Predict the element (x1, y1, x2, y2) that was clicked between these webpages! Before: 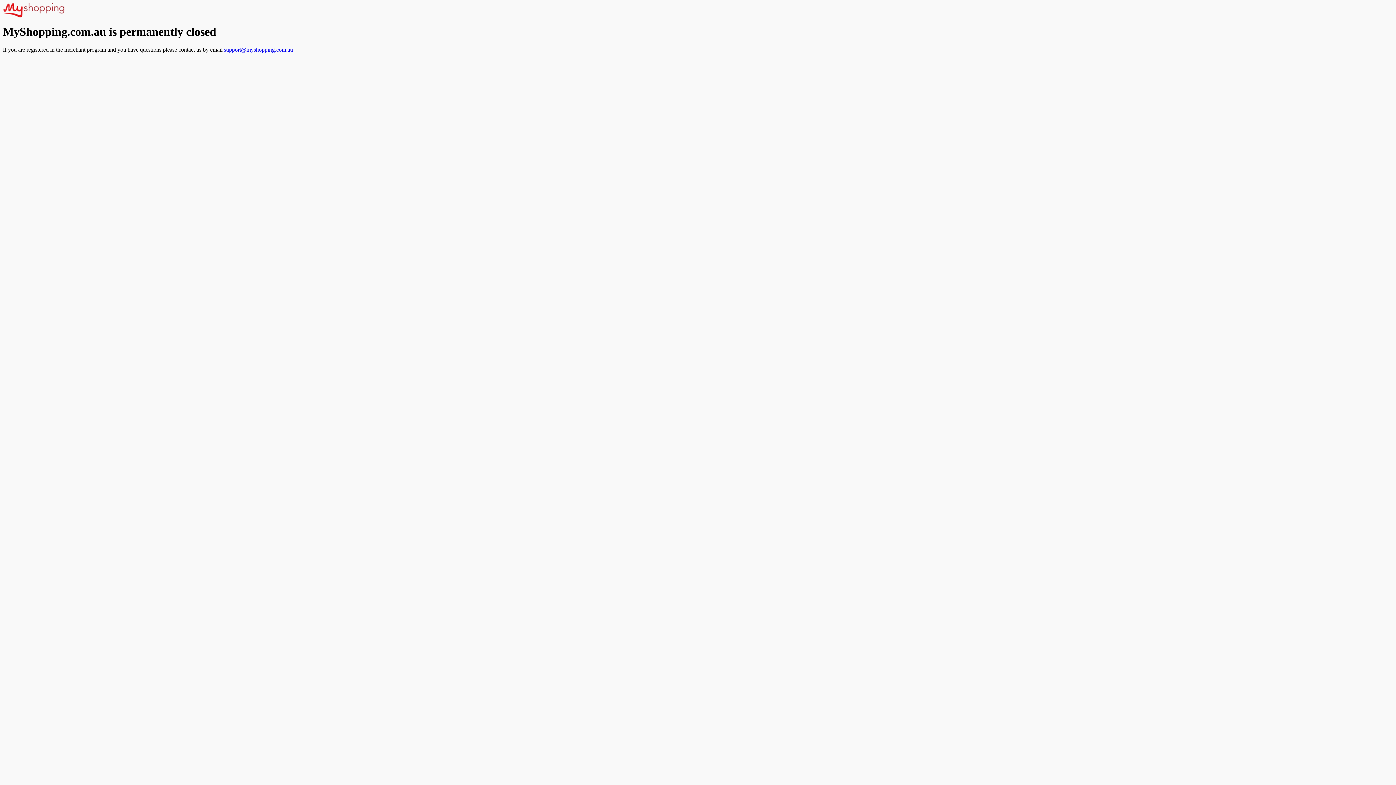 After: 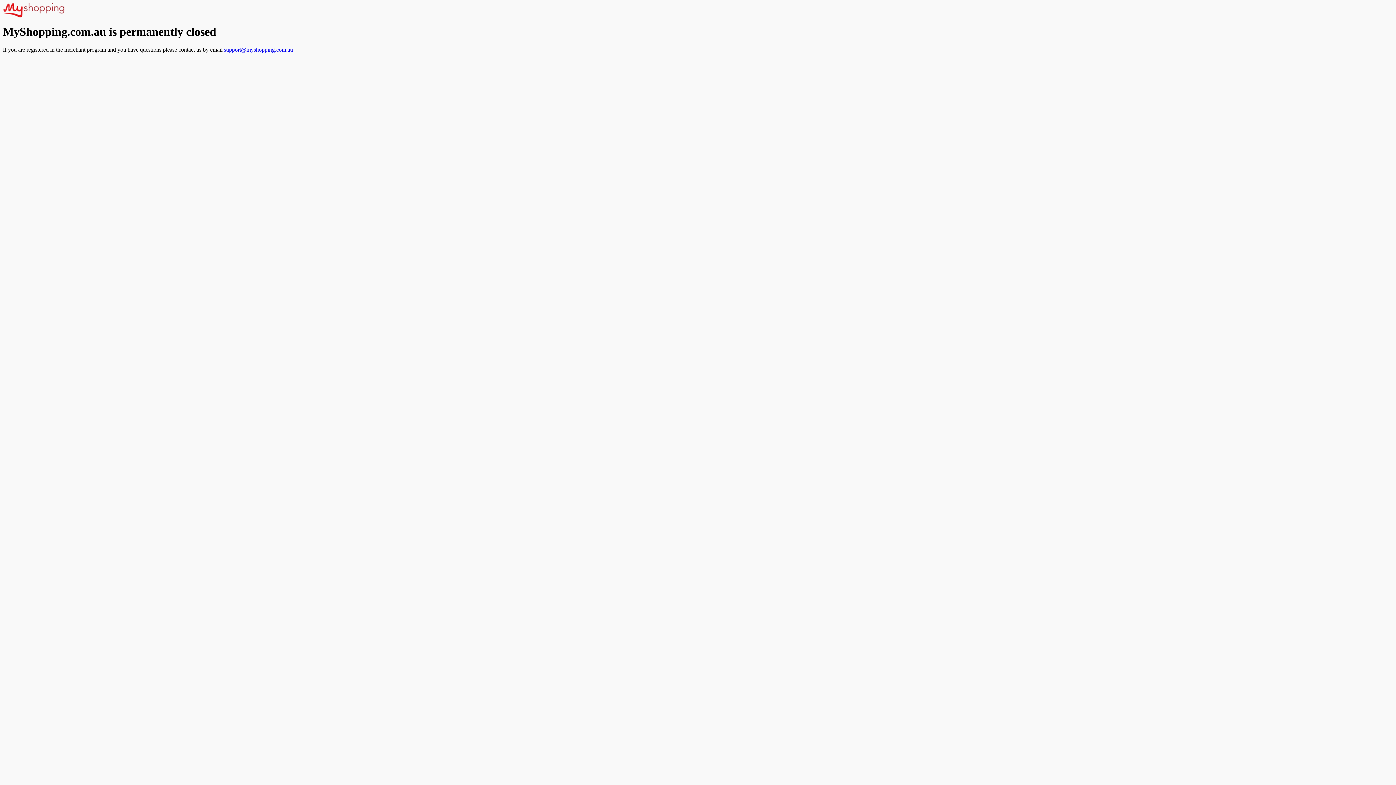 Action: label: support@myshopping.com.au bbox: (224, 46, 293, 52)